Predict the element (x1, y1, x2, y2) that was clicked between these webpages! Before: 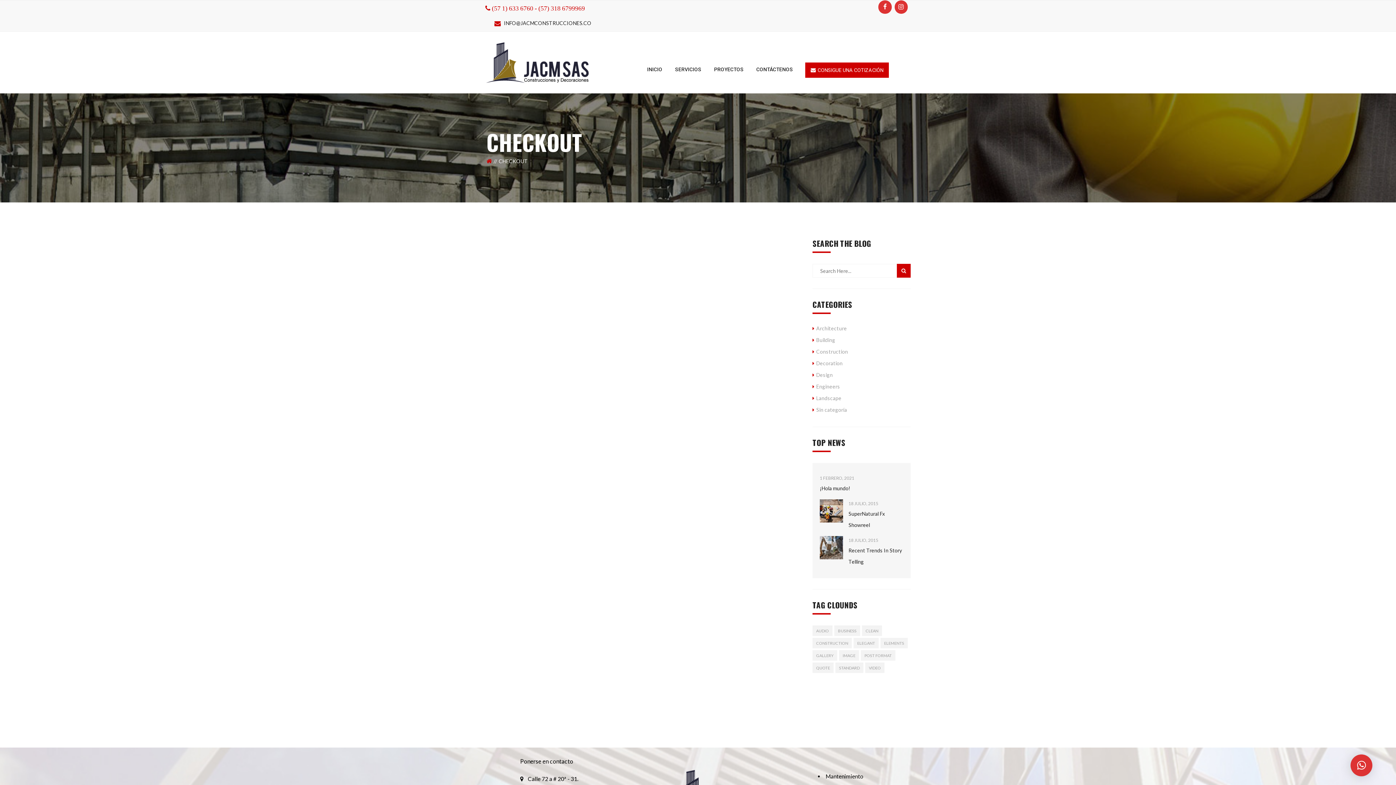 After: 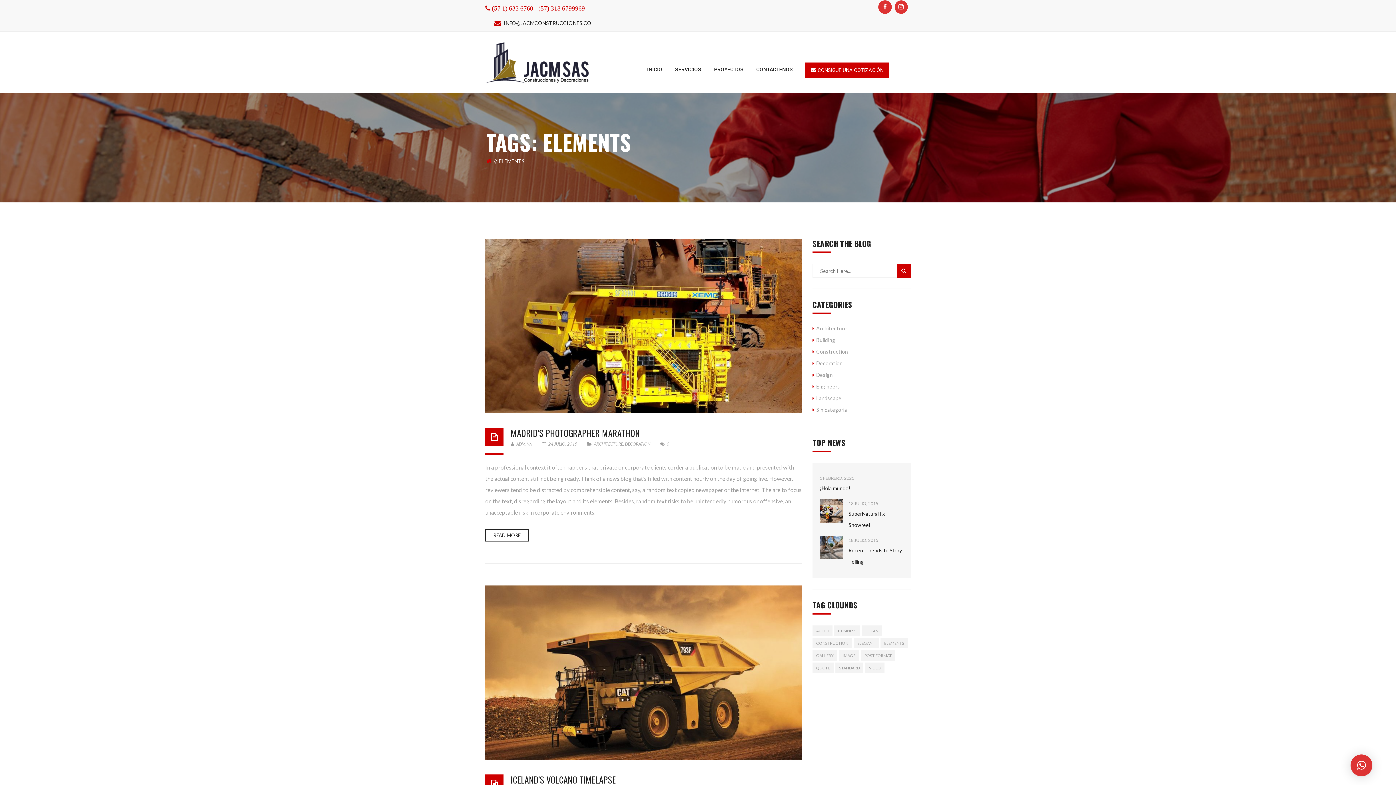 Action: bbox: (880, 638, 908, 648) label: Elements (5 elementos)